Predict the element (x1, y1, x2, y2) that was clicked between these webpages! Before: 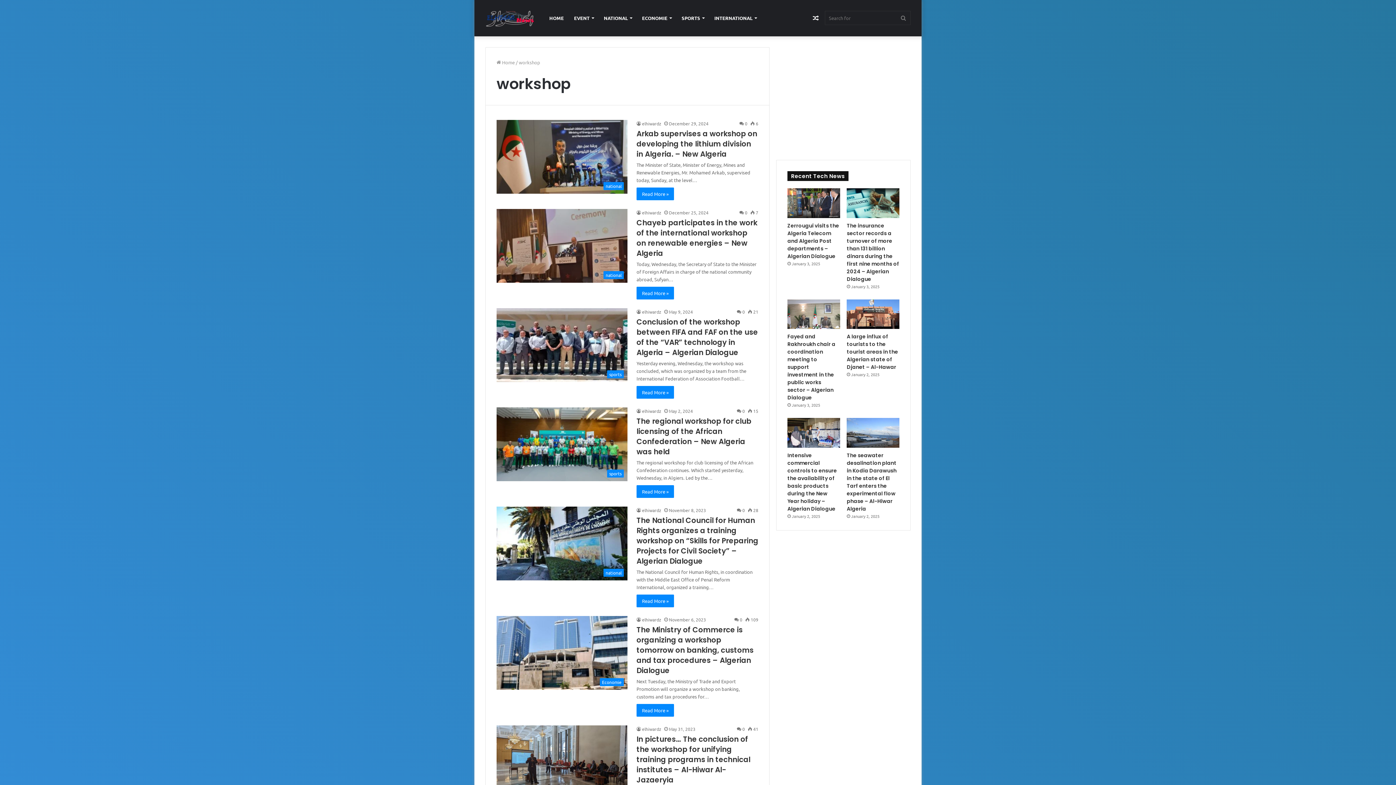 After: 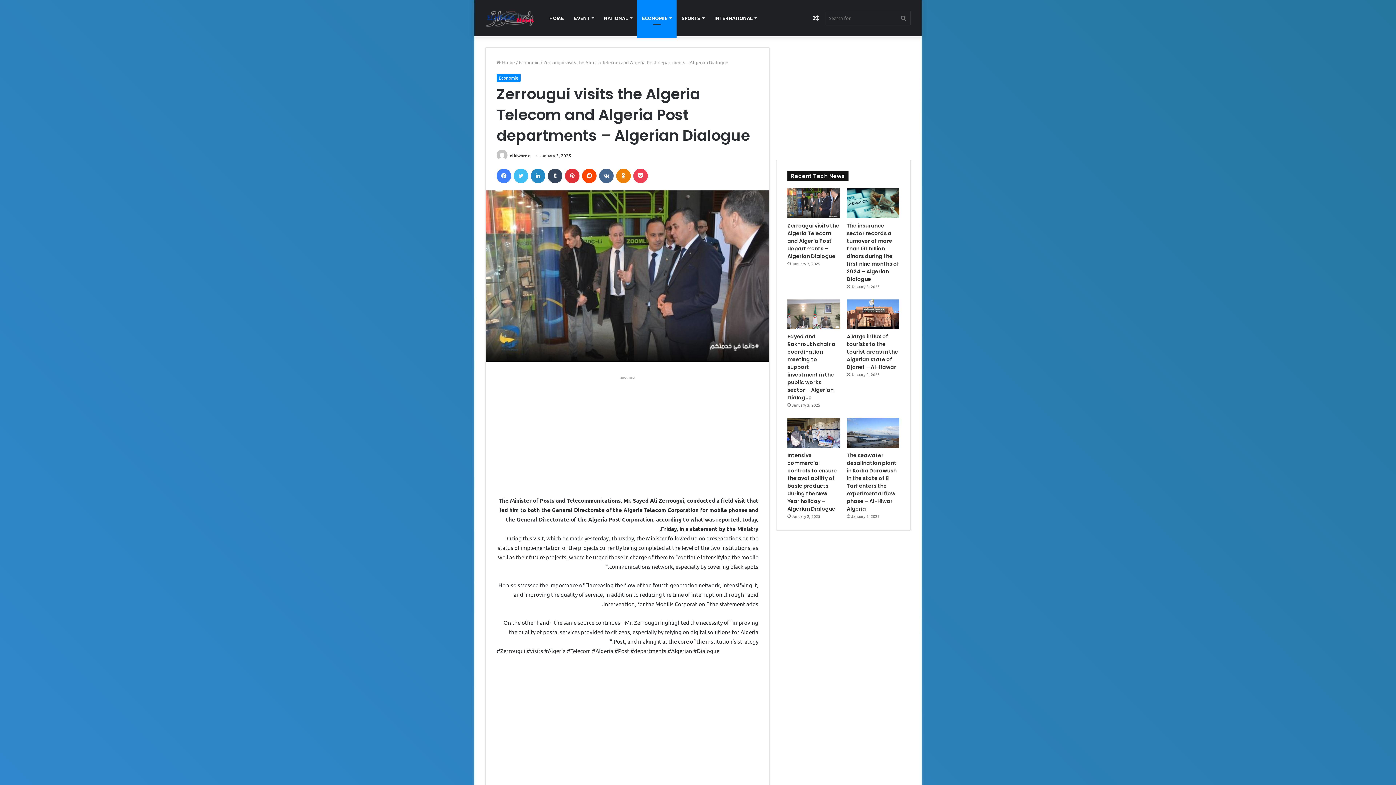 Action: label: Zerrougui visits the Algeria Telecom and Algeria Post departments – Algerian Dialogue bbox: (787, 188, 840, 218)